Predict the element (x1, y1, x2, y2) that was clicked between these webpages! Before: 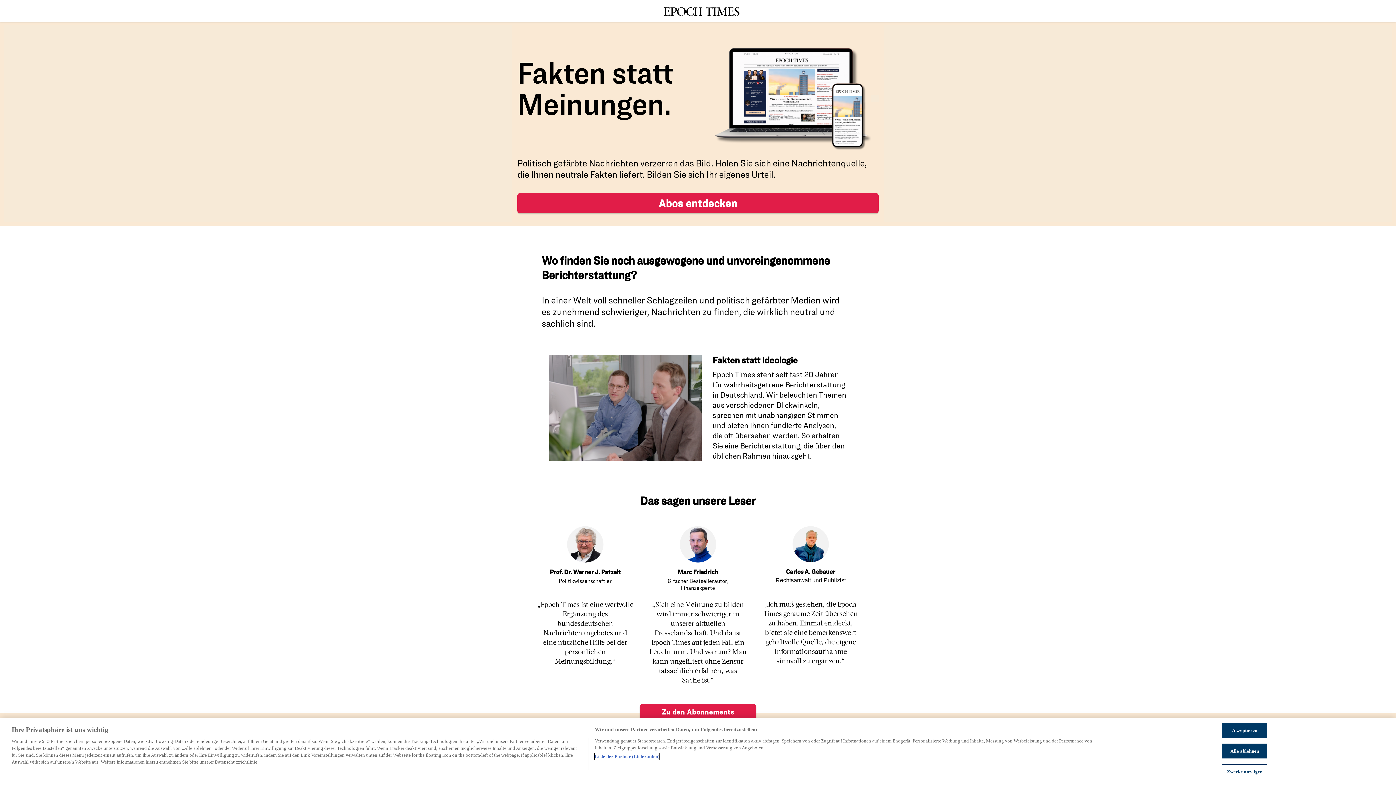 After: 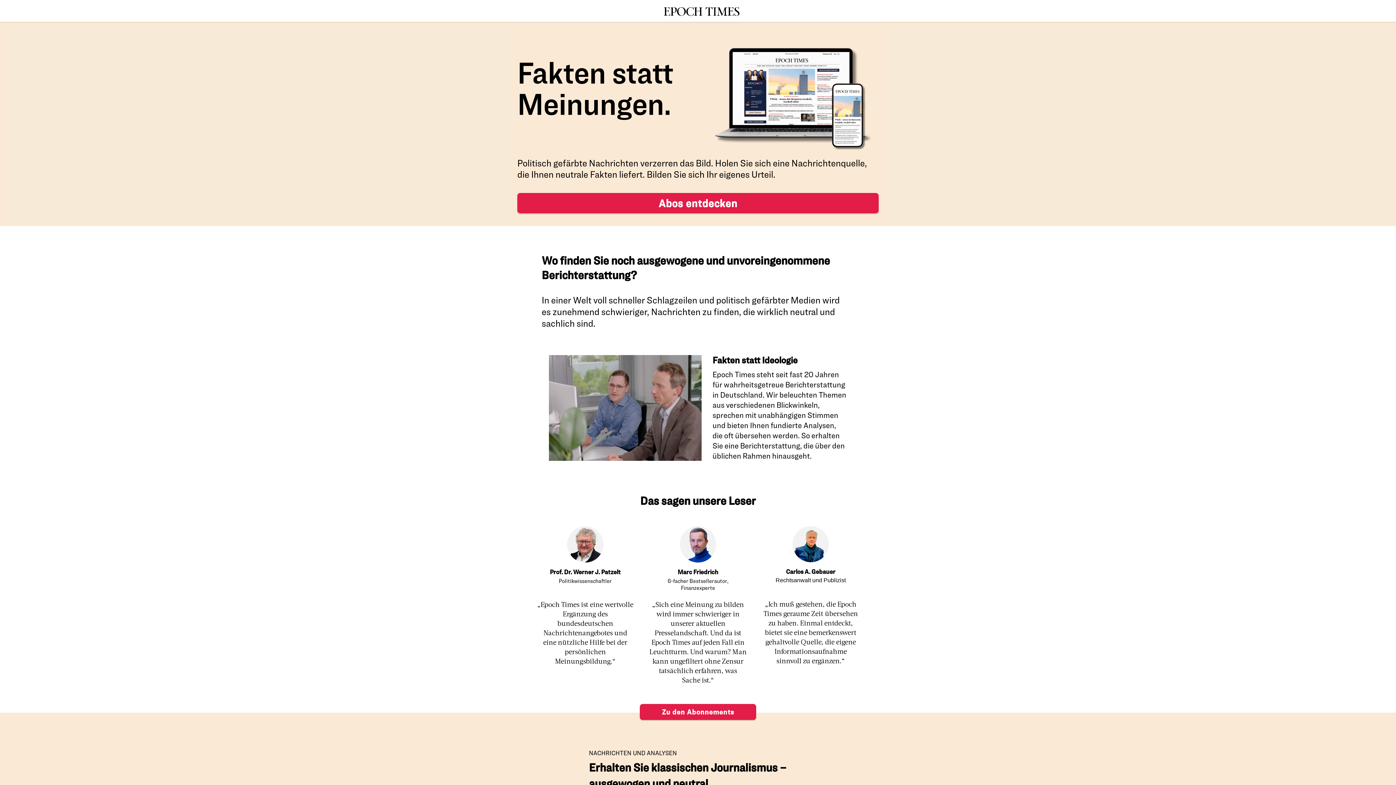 Action: bbox: (1222, 723, 1267, 738) label: Akzeptieren